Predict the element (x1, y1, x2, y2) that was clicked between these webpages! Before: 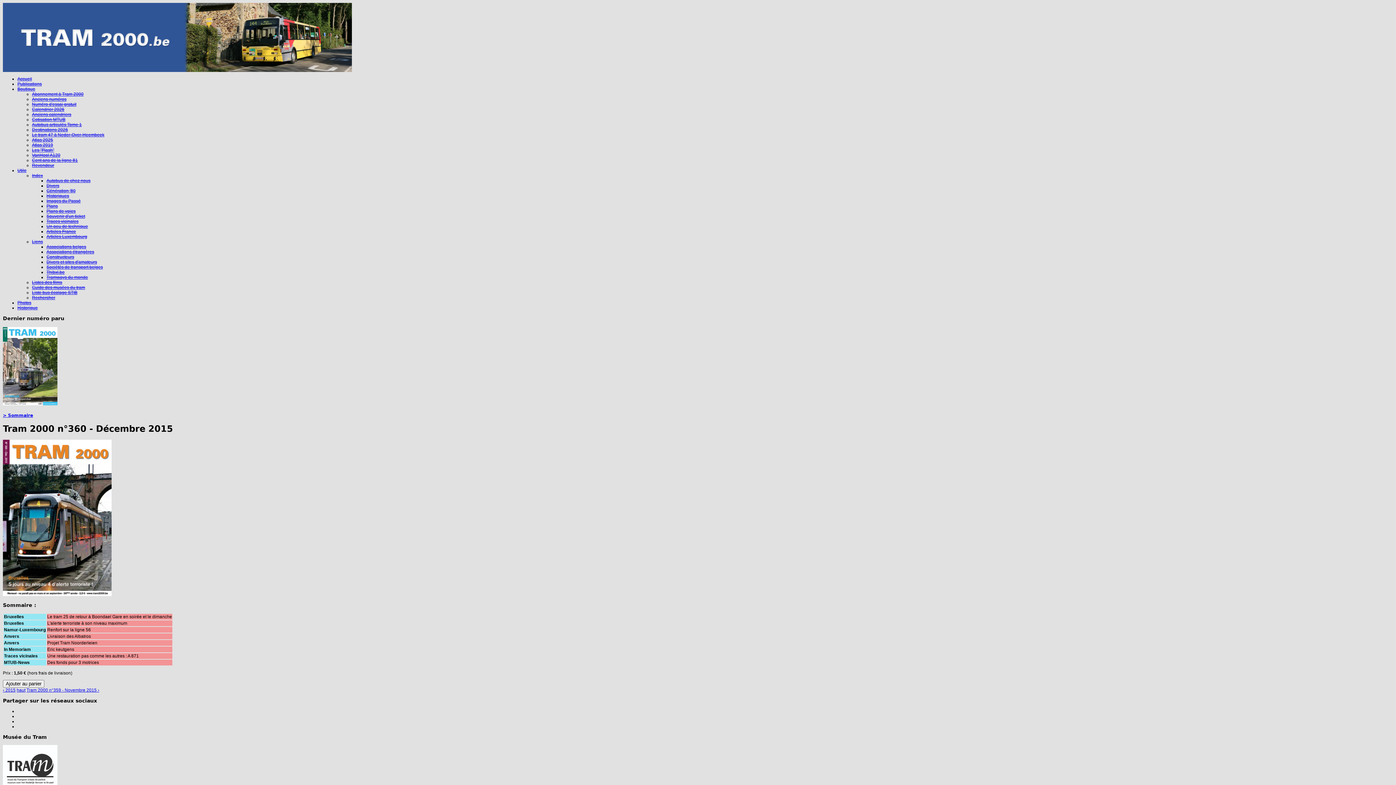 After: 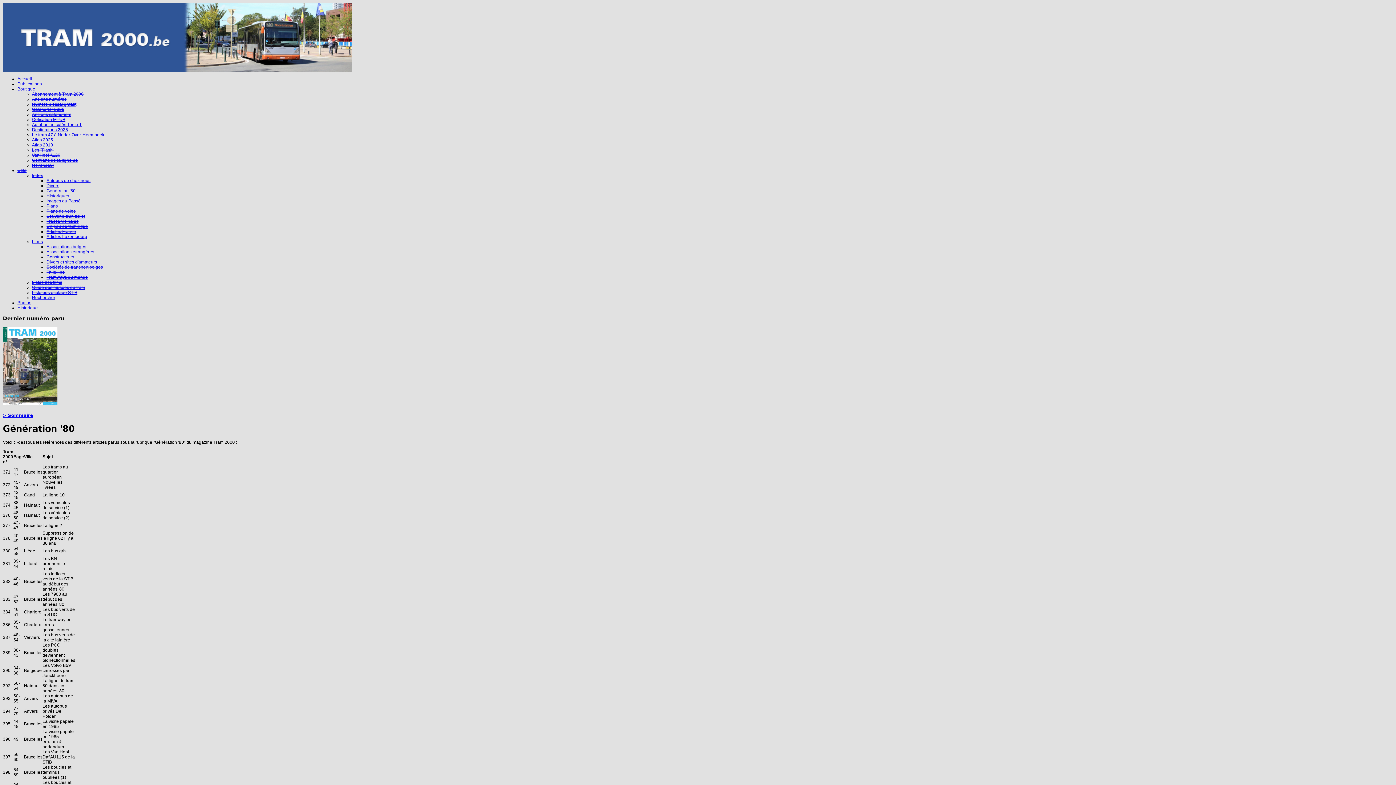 Action: label: Génération '80 bbox: (46, 188, 75, 193)